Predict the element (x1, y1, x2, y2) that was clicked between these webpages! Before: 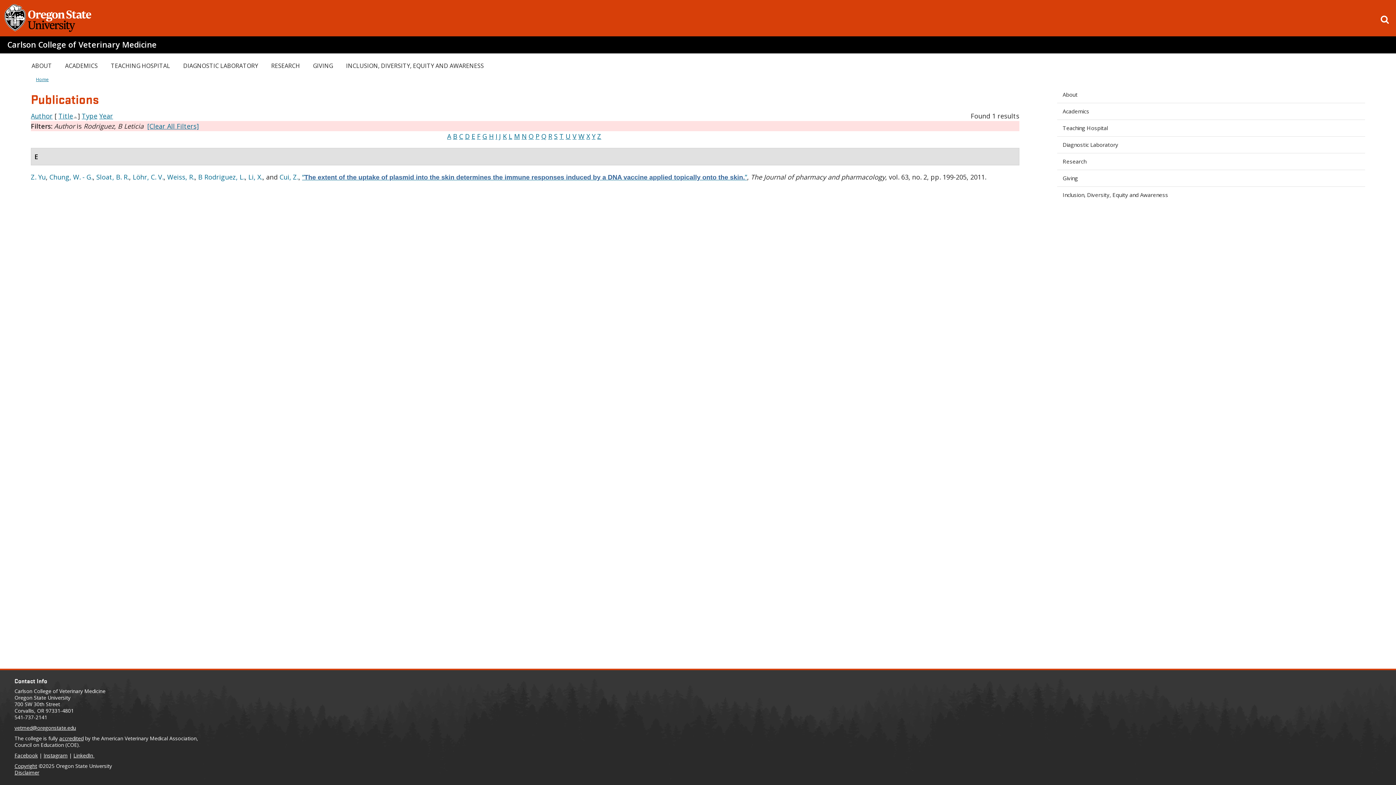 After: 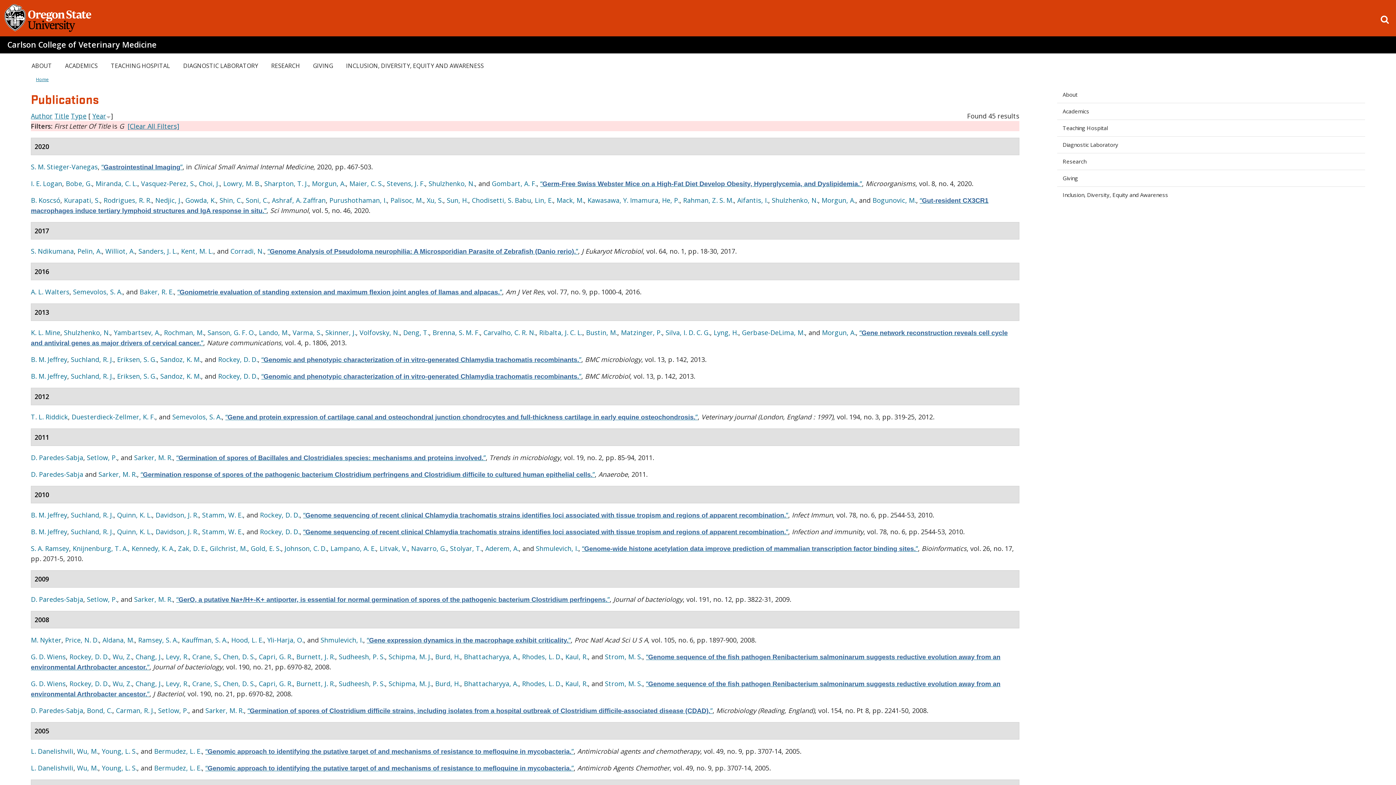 Action: bbox: (482, 132, 487, 140) label: G